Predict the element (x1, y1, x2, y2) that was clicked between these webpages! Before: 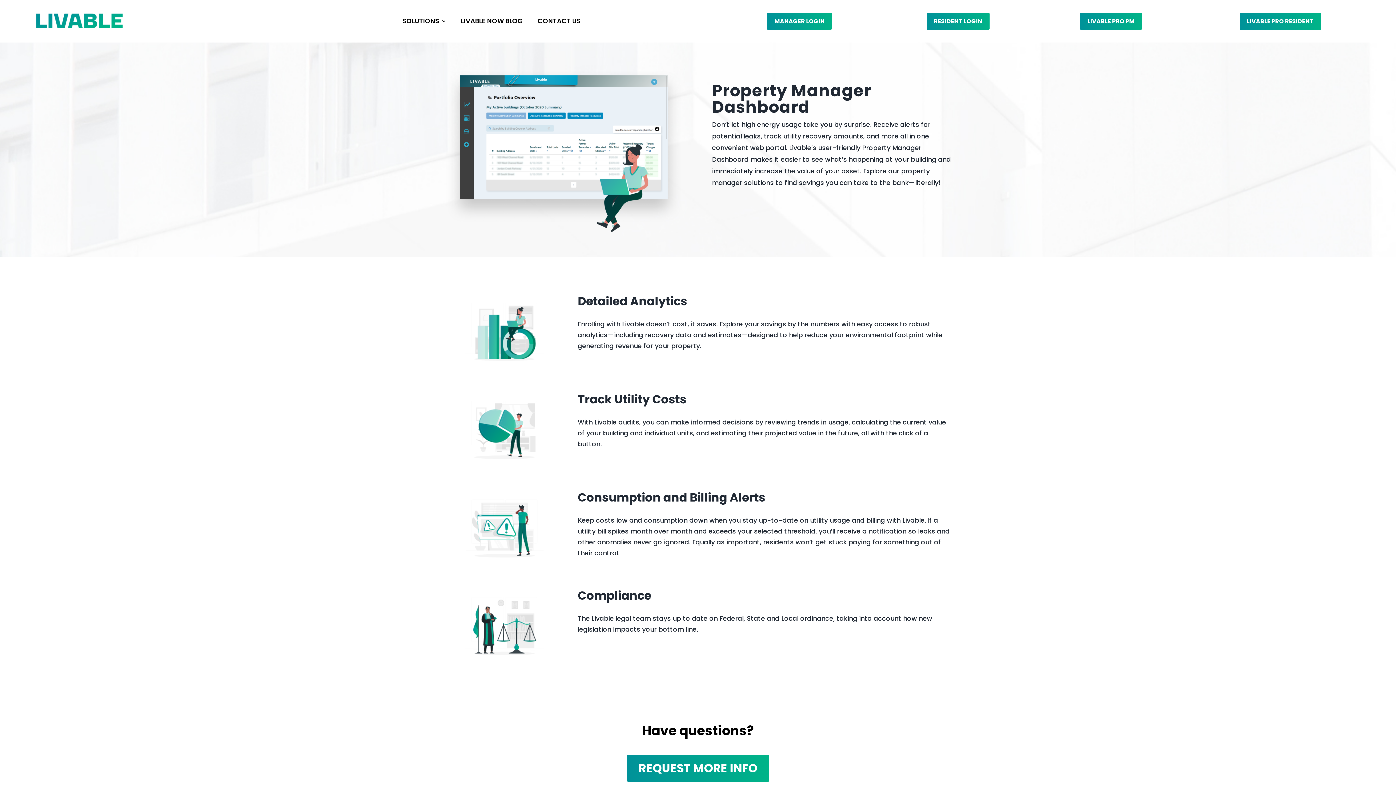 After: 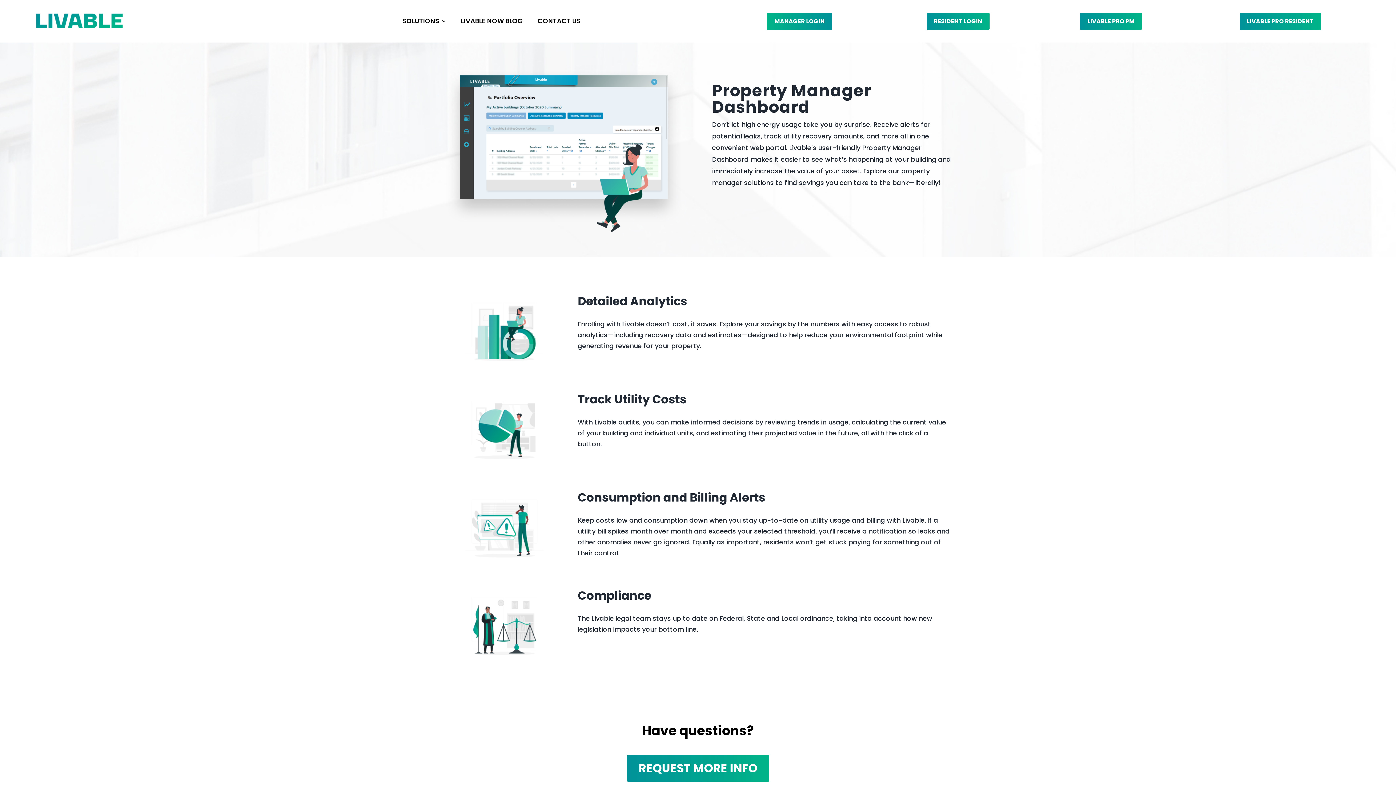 Action: label: MANAGER LOGIN bbox: (767, 12, 832, 29)